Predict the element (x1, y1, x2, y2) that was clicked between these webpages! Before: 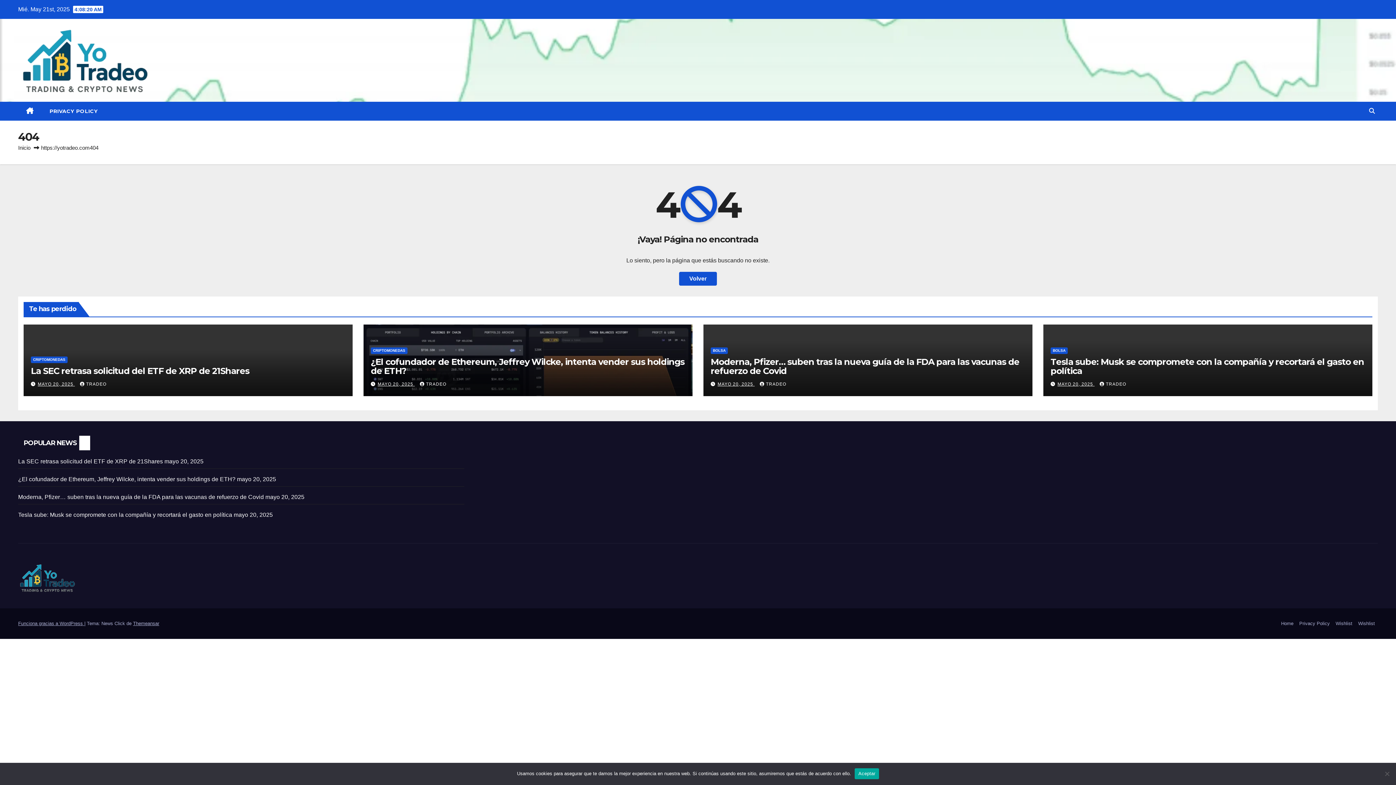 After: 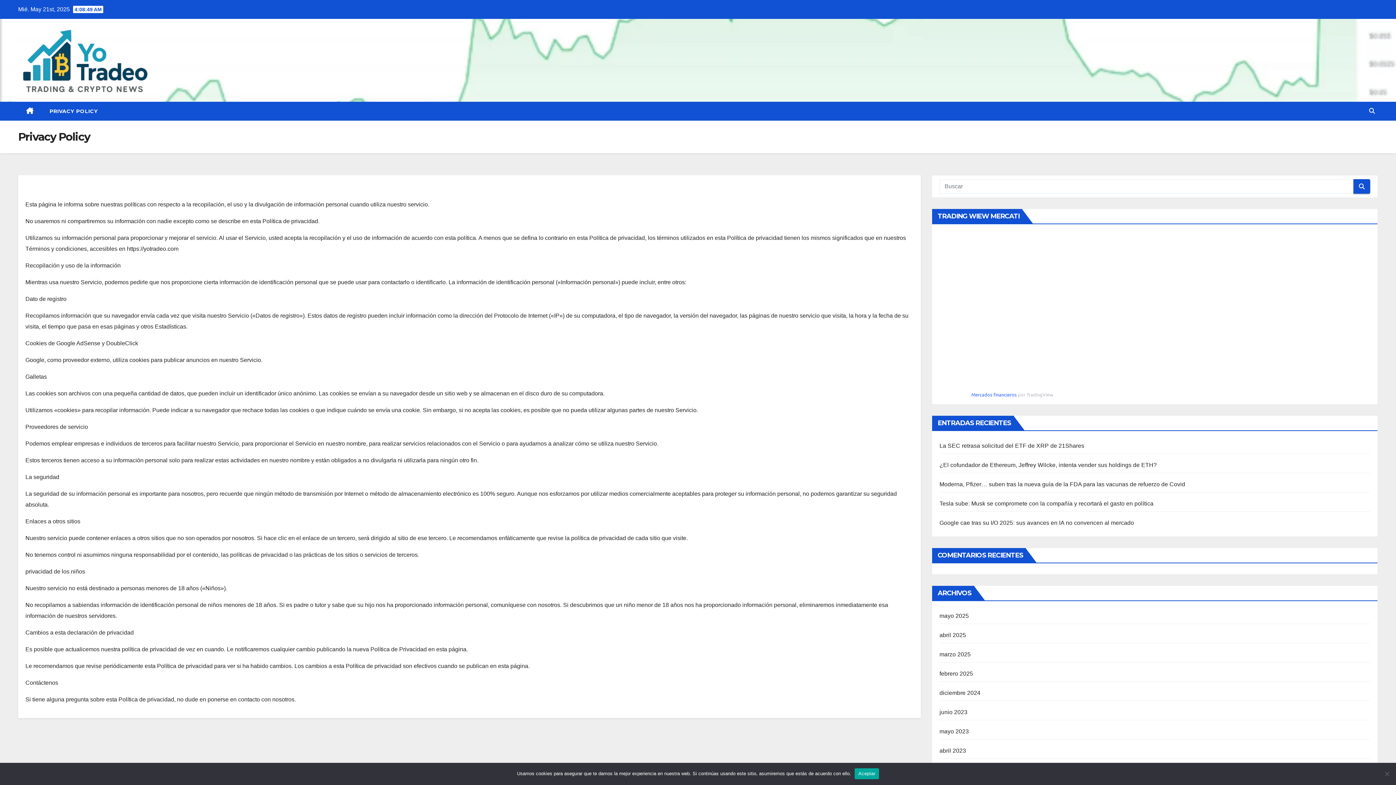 Action: label: PRIVACY POLICY bbox: (41, 101, 106, 120)